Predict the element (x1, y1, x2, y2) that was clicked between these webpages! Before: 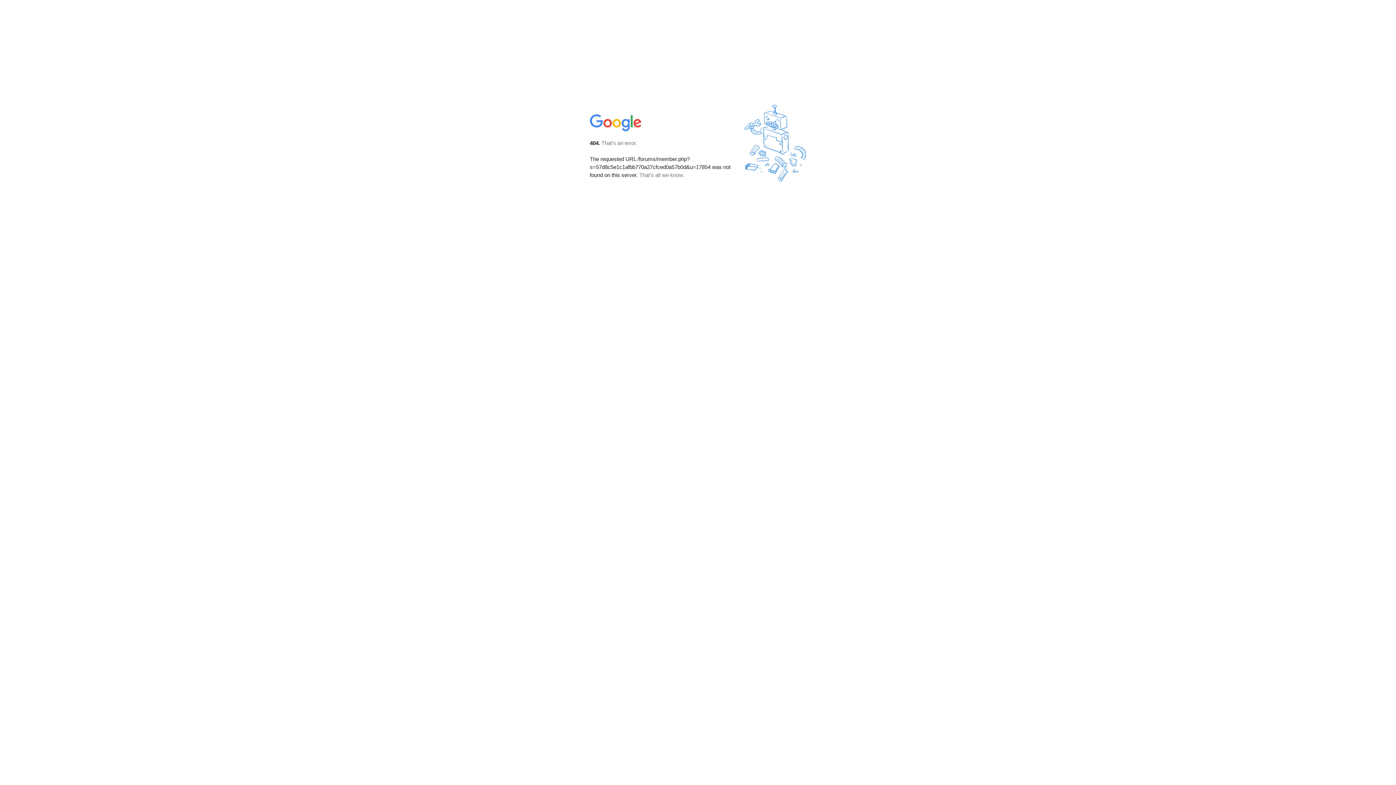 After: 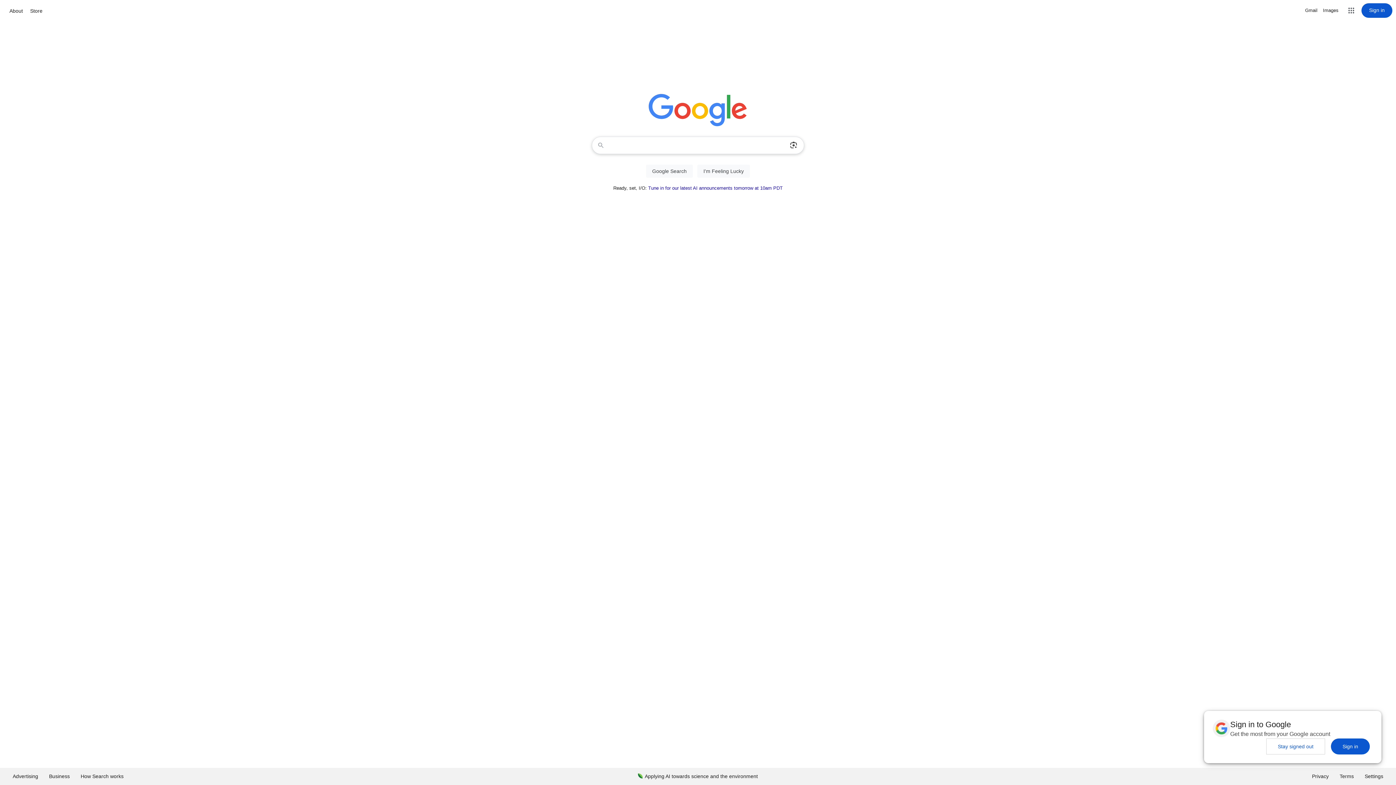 Action: bbox: (590, 127, 642, 134)